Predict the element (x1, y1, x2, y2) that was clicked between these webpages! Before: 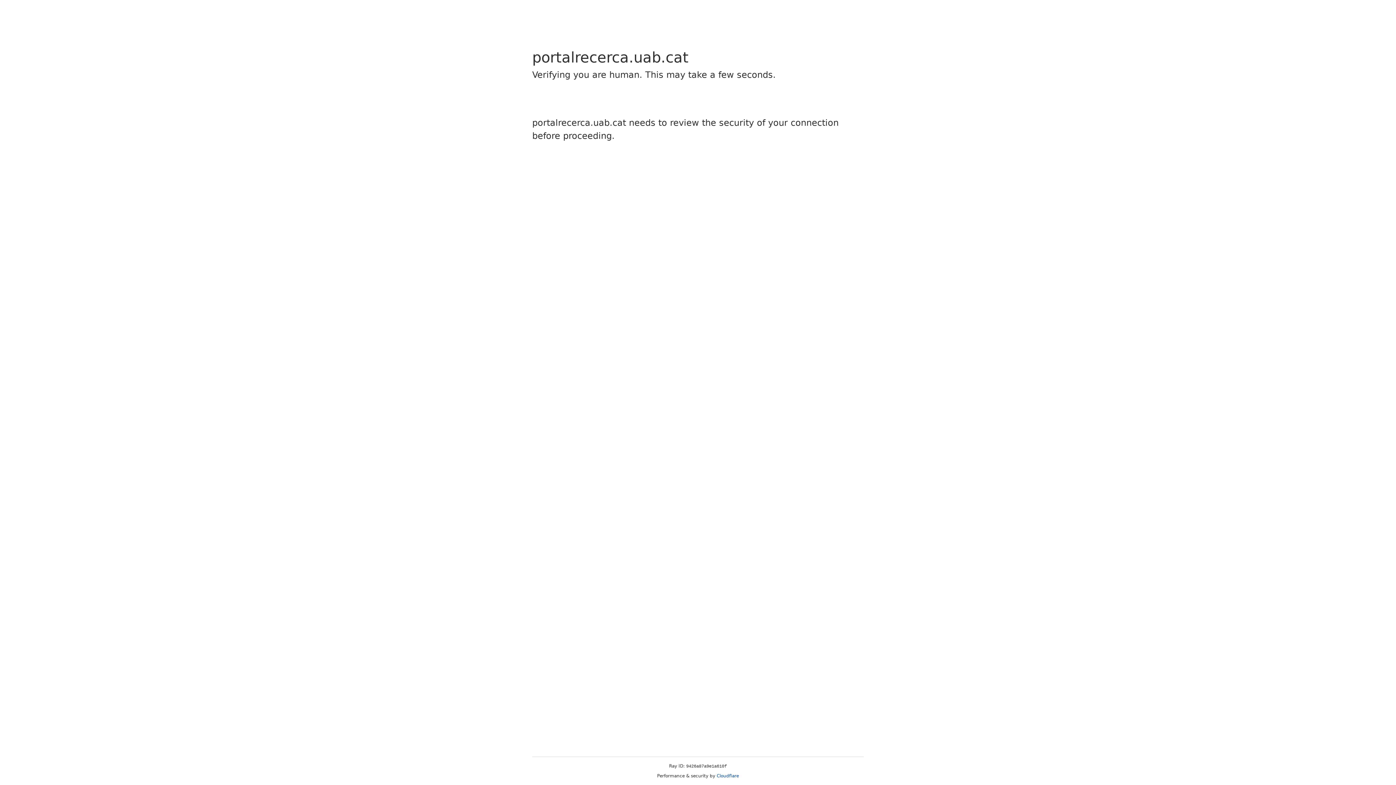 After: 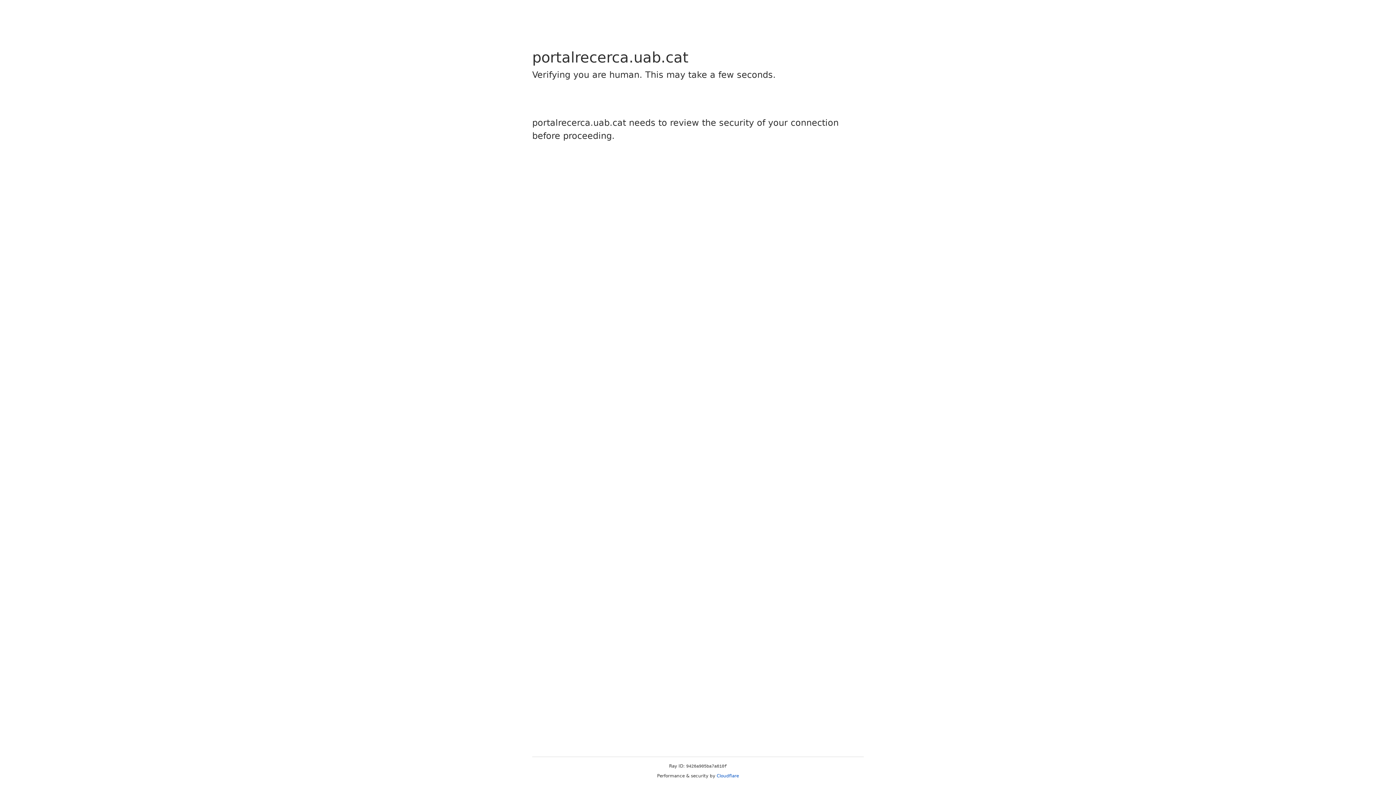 Action: bbox: (716, 773, 739, 778) label: Cloudflare